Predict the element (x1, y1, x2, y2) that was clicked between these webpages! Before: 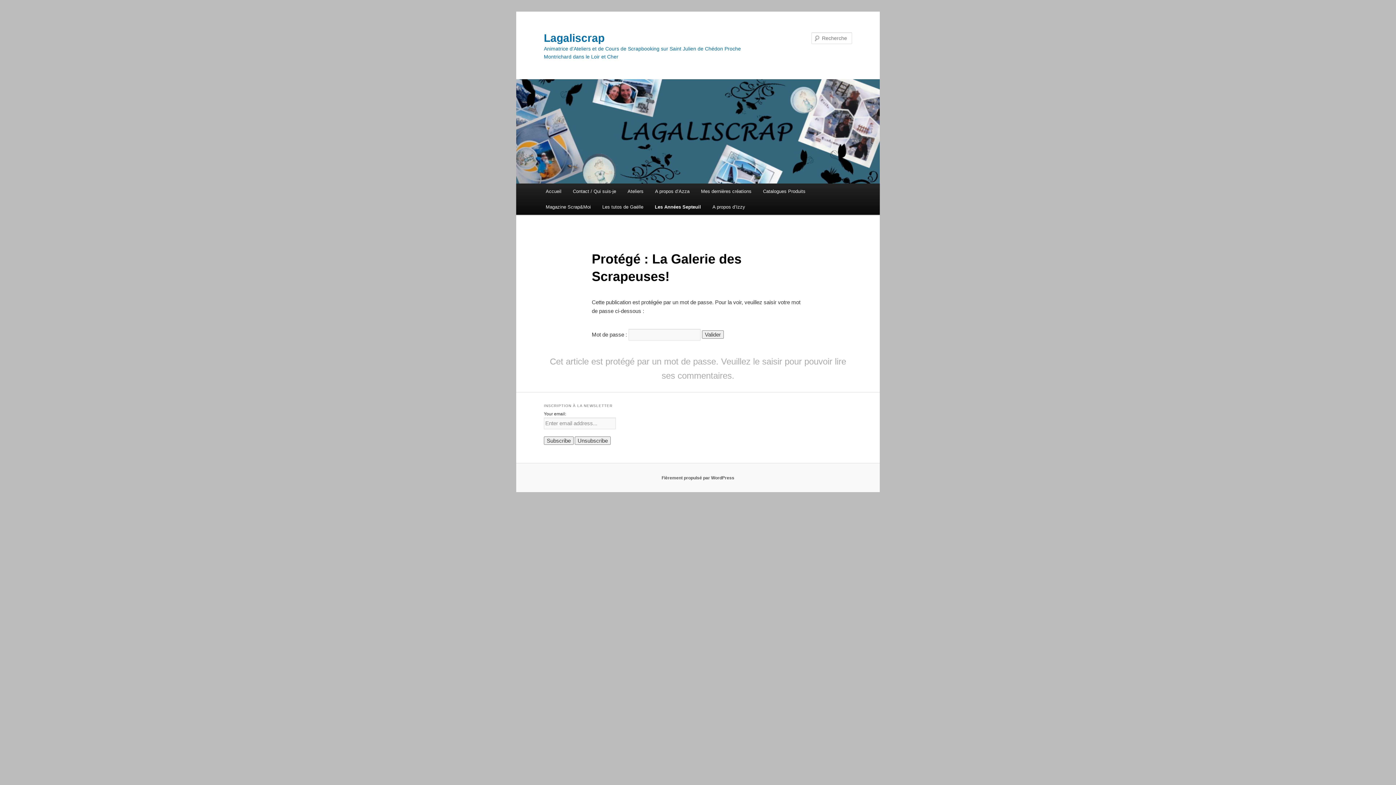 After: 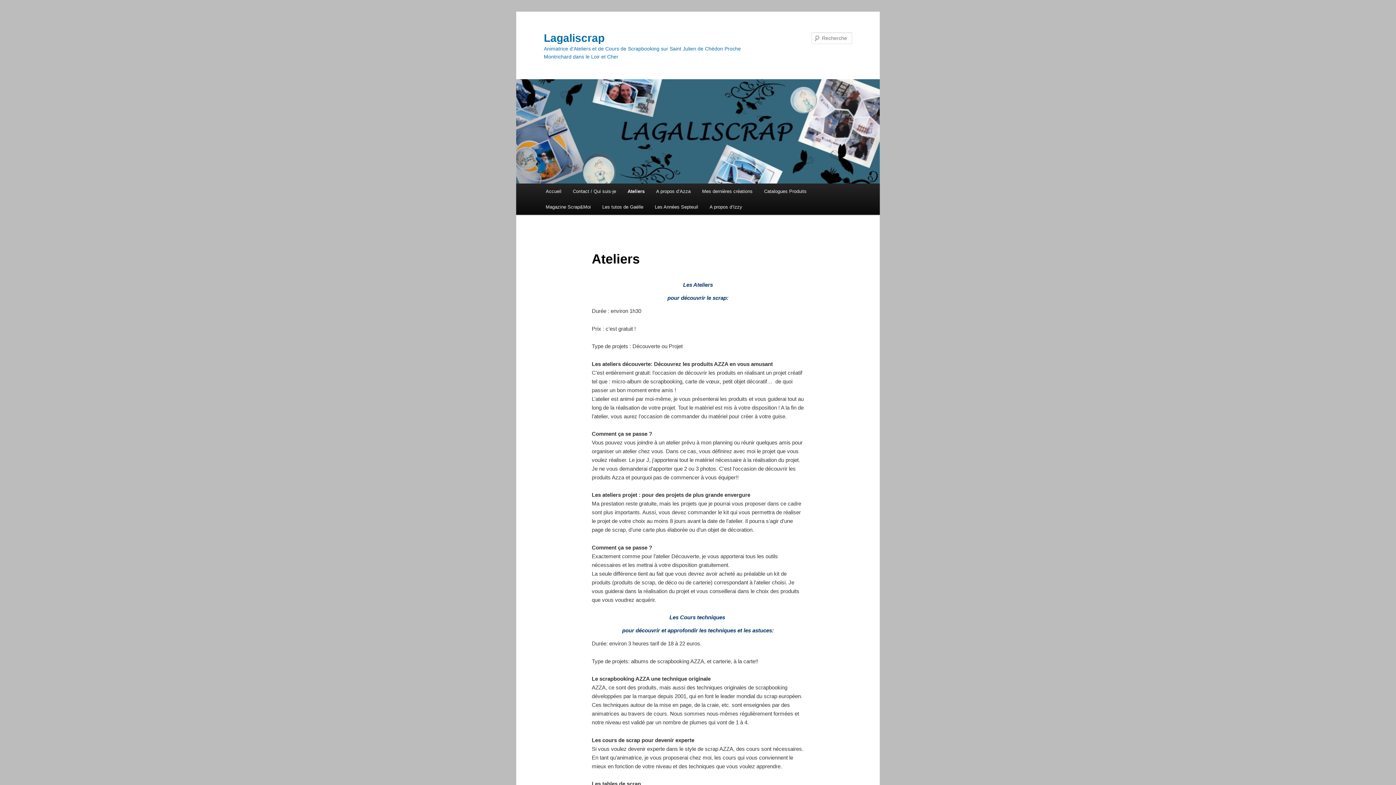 Action: label: Ateliers bbox: (621, 183, 649, 199)